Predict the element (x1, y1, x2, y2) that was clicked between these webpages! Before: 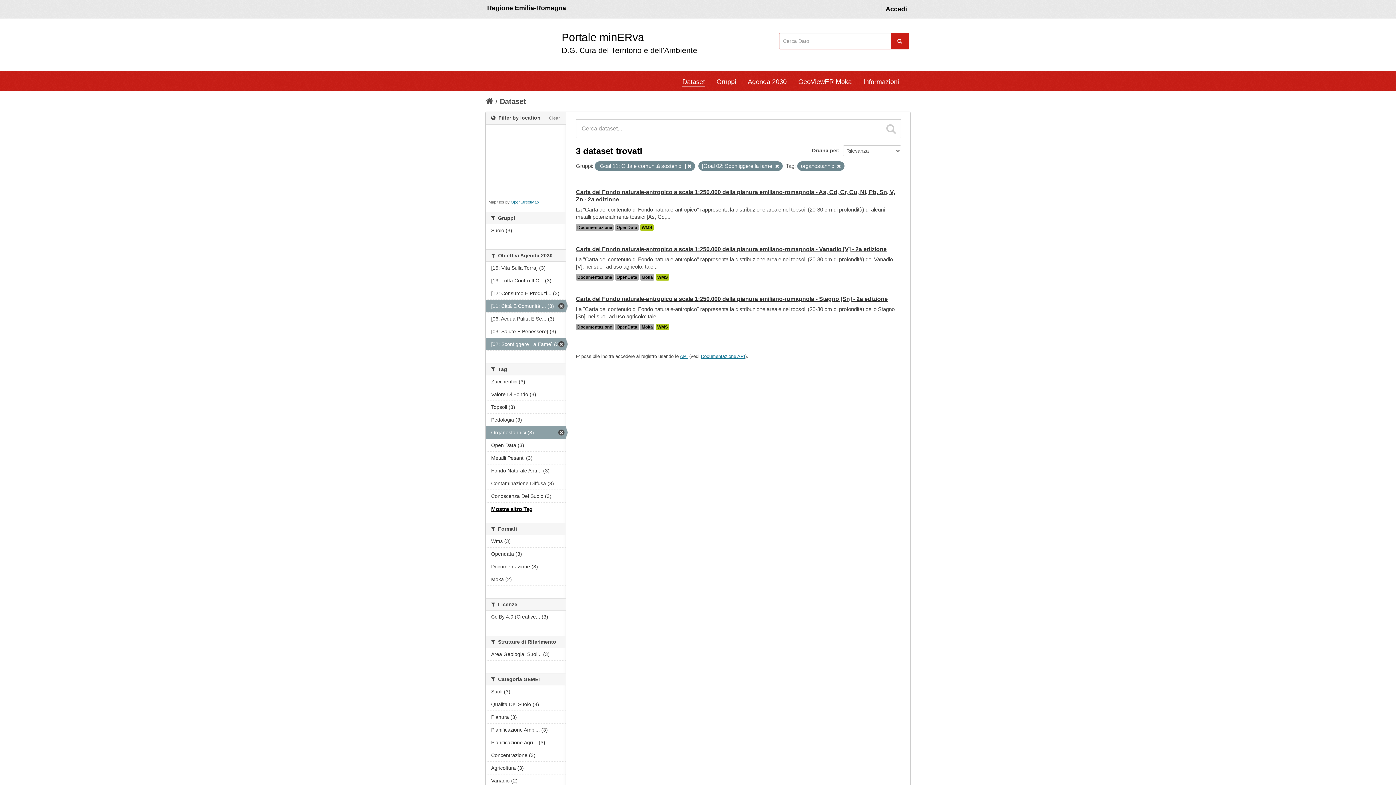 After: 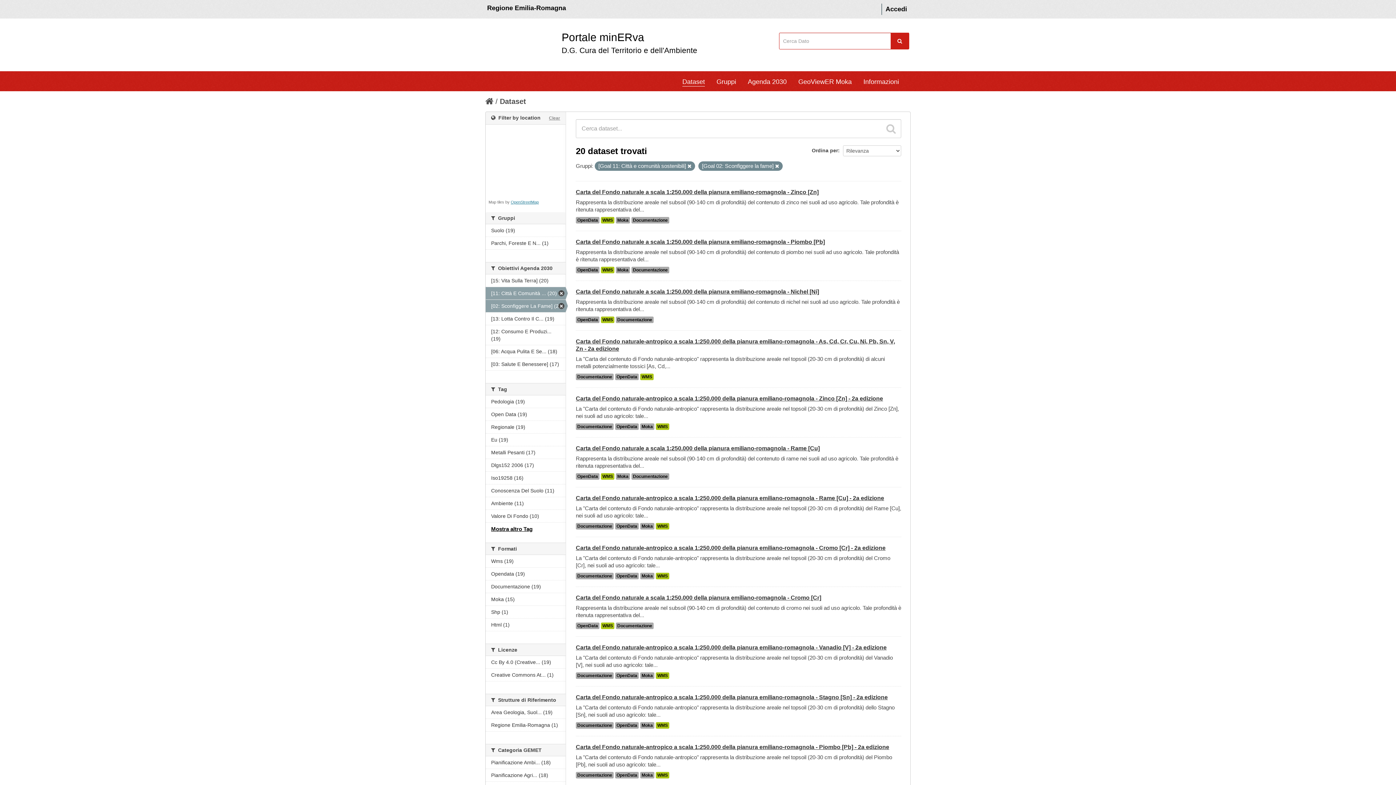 Action: bbox: (485, 426, 565, 438) label: Organostannici (3)